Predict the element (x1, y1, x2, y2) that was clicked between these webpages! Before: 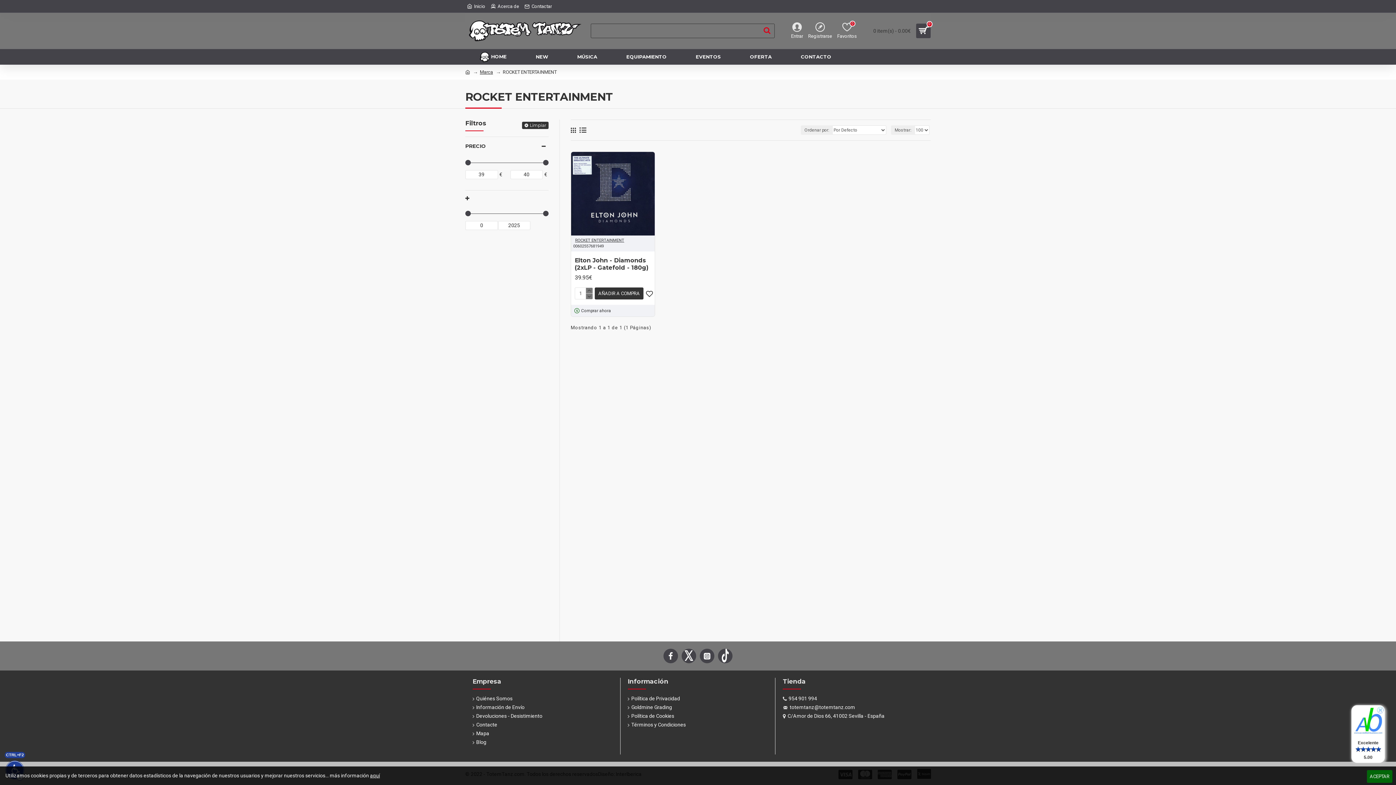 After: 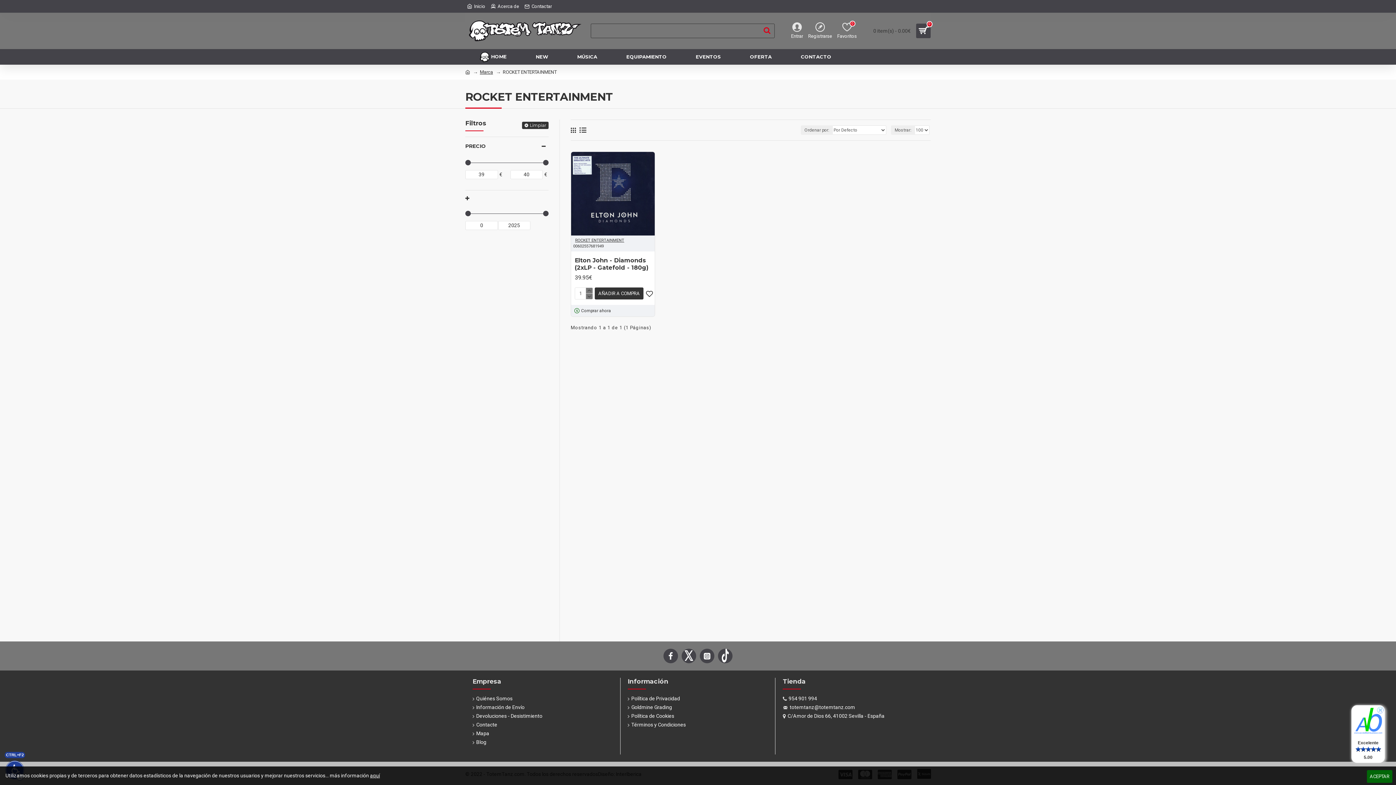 Action: label: ROCKET ENTERTAINMENT bbox: (575, 237, 624, 243)